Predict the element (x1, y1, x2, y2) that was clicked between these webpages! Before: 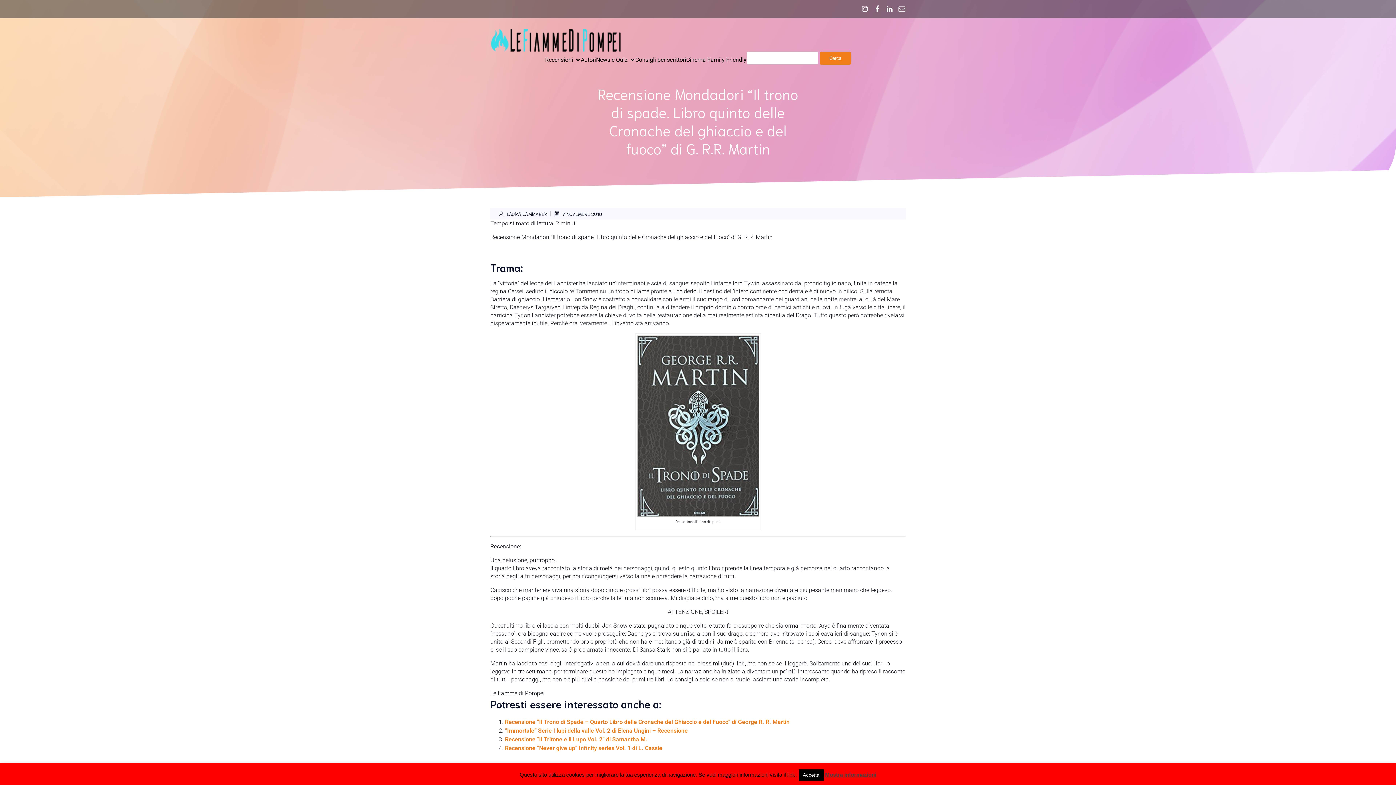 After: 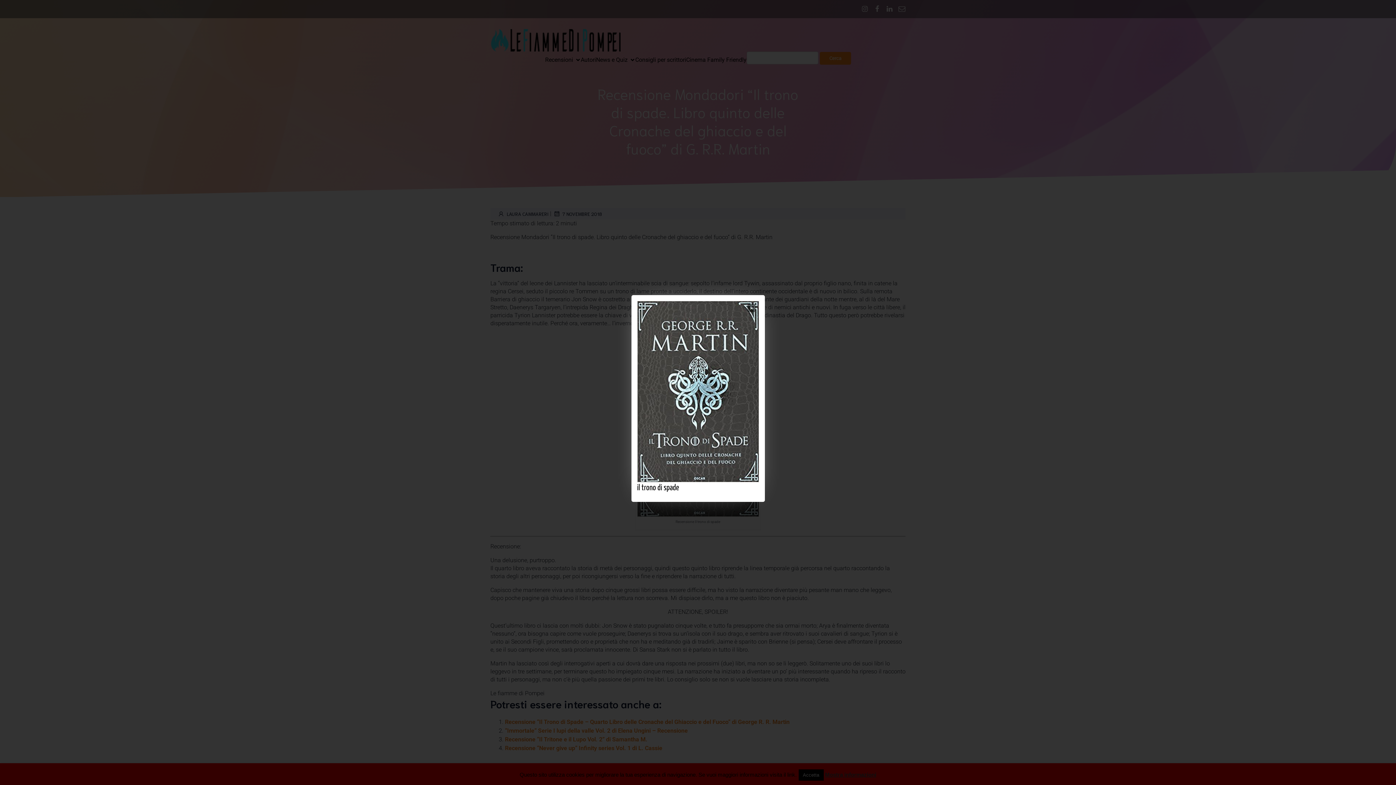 Action: bbox: (637, 511, 759, 518)